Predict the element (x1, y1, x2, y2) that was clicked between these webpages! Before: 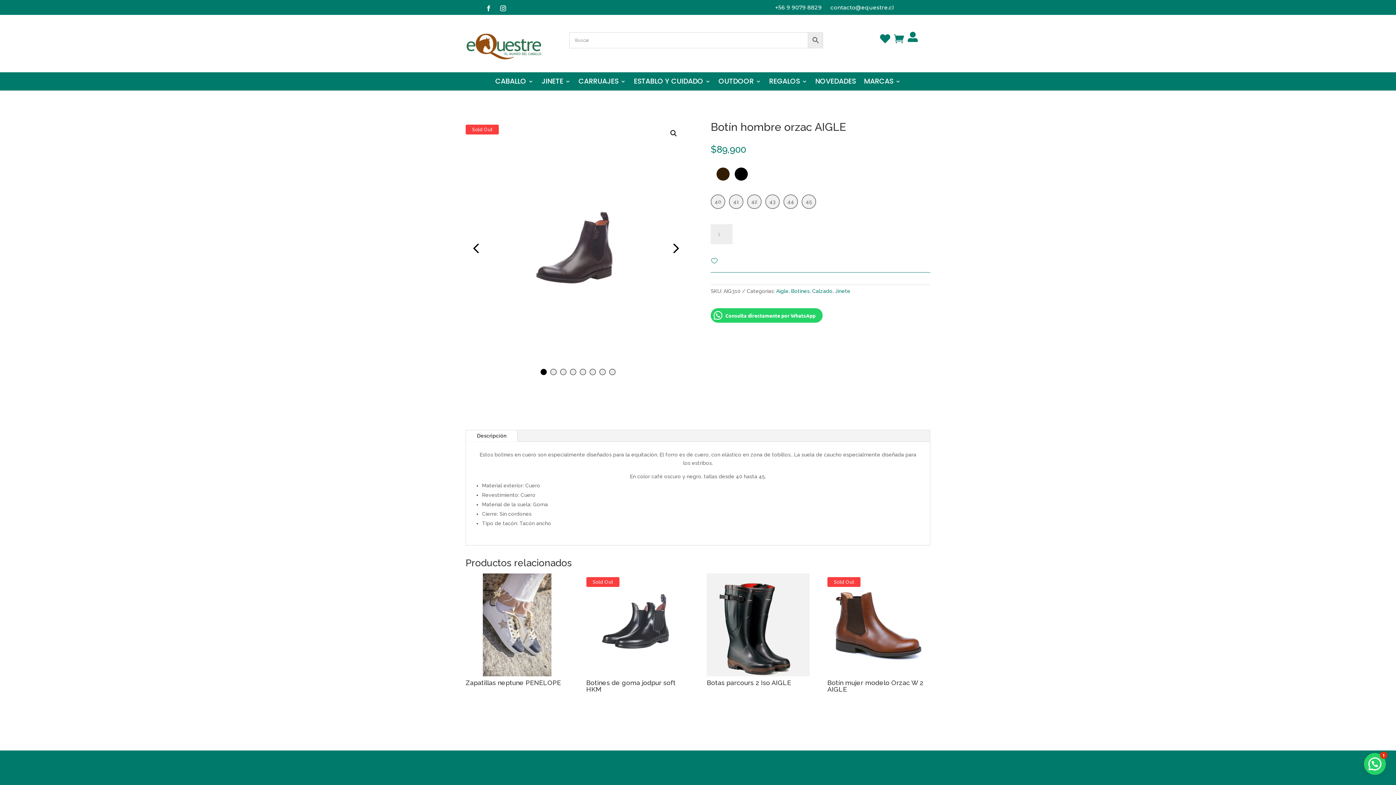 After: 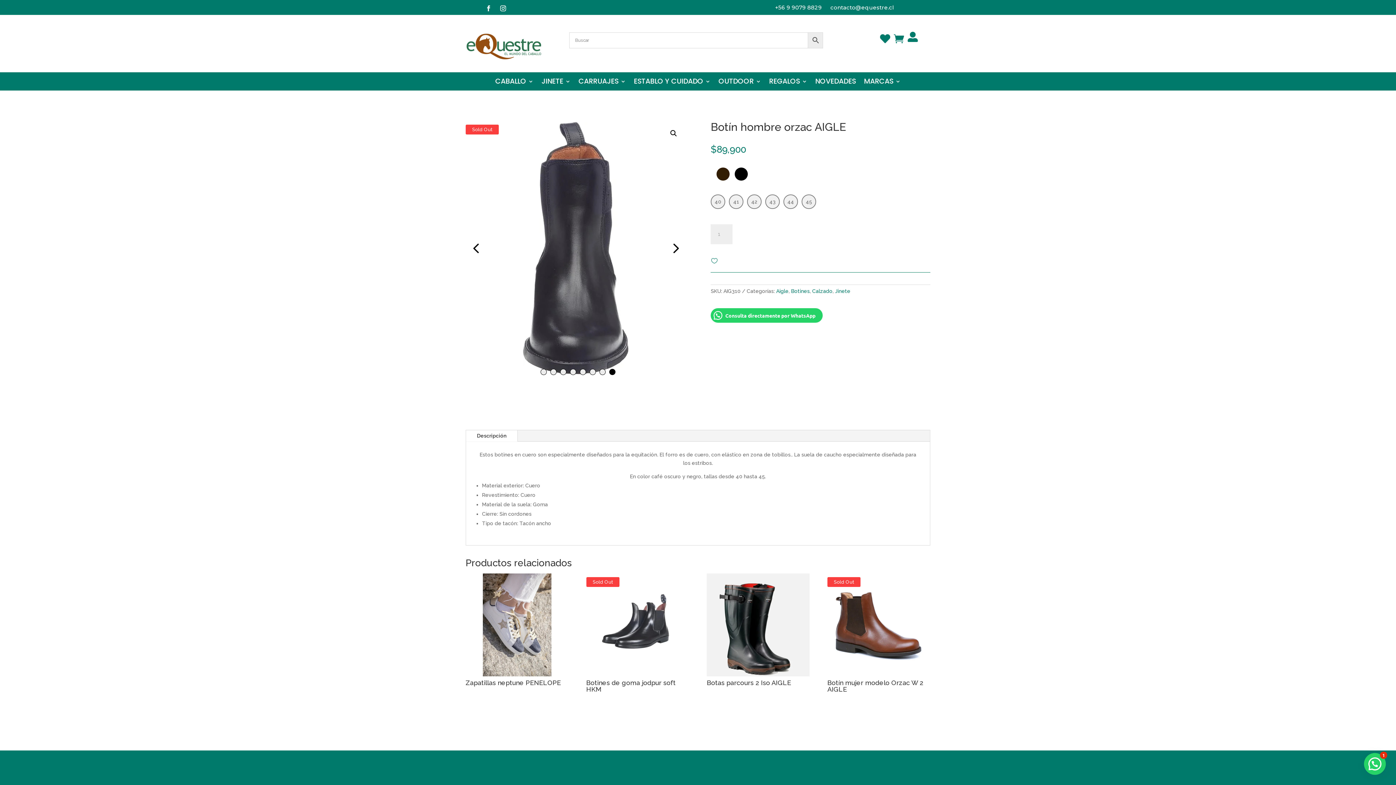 Action: bbox: (465, 237, 487, 258) label: Previous